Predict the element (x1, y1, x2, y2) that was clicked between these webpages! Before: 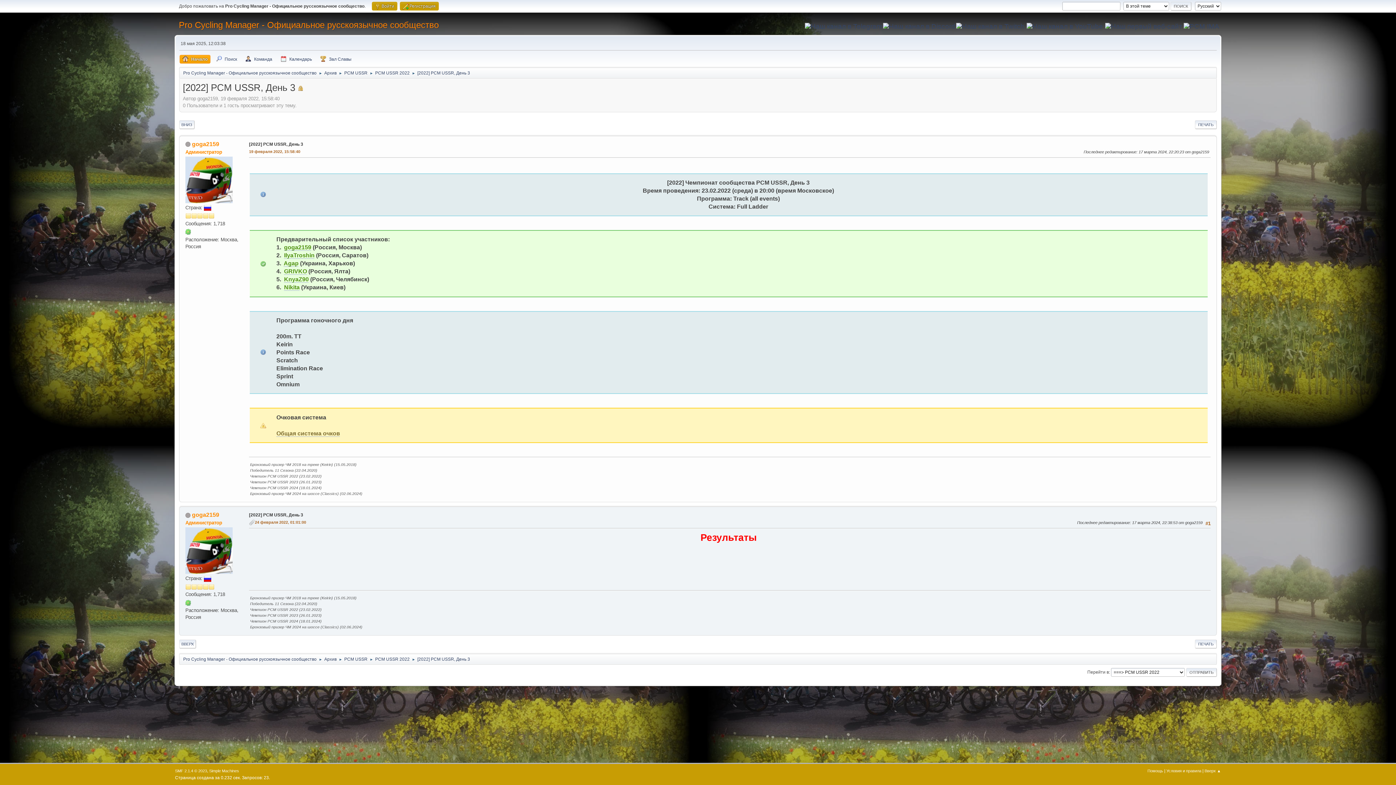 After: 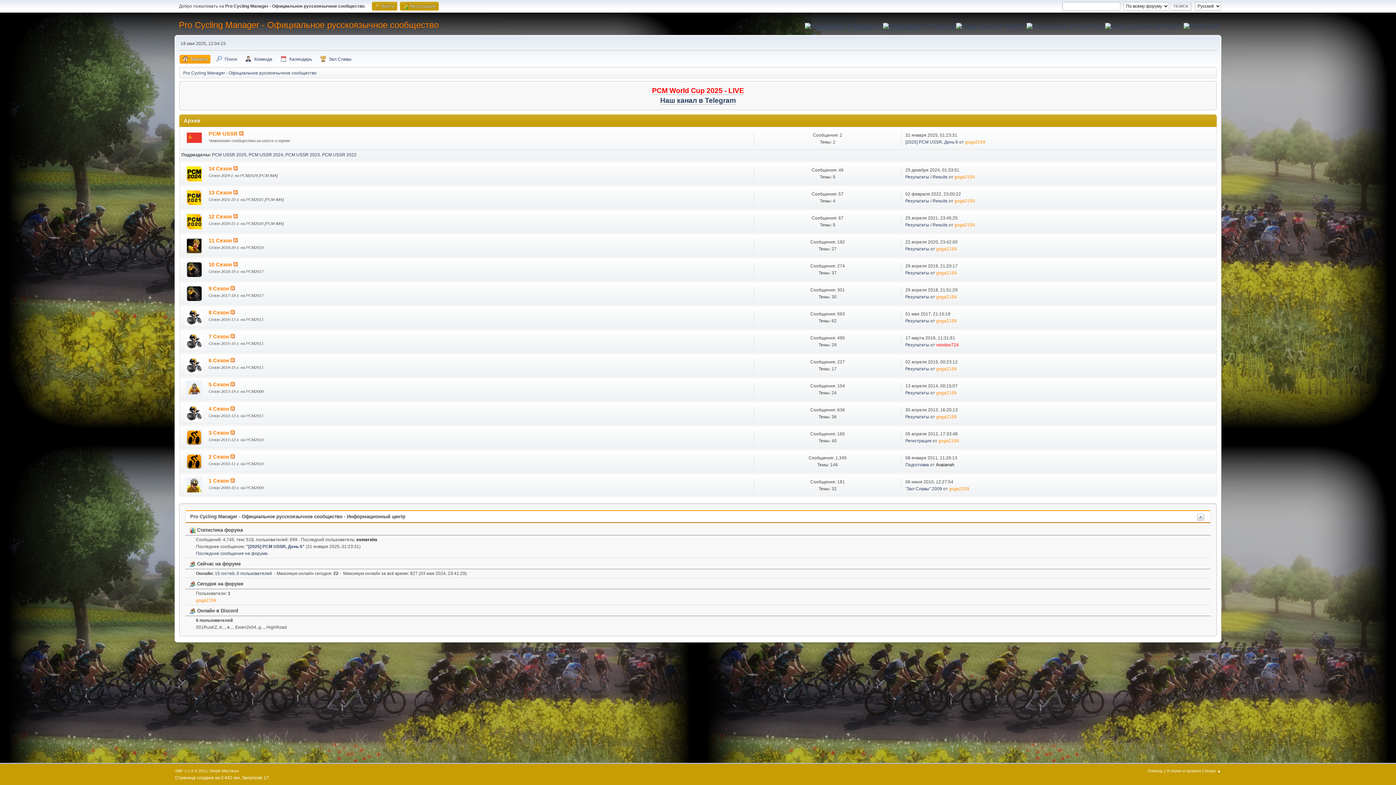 Action: label: Архив bbox: (324, 653, 336, 663)